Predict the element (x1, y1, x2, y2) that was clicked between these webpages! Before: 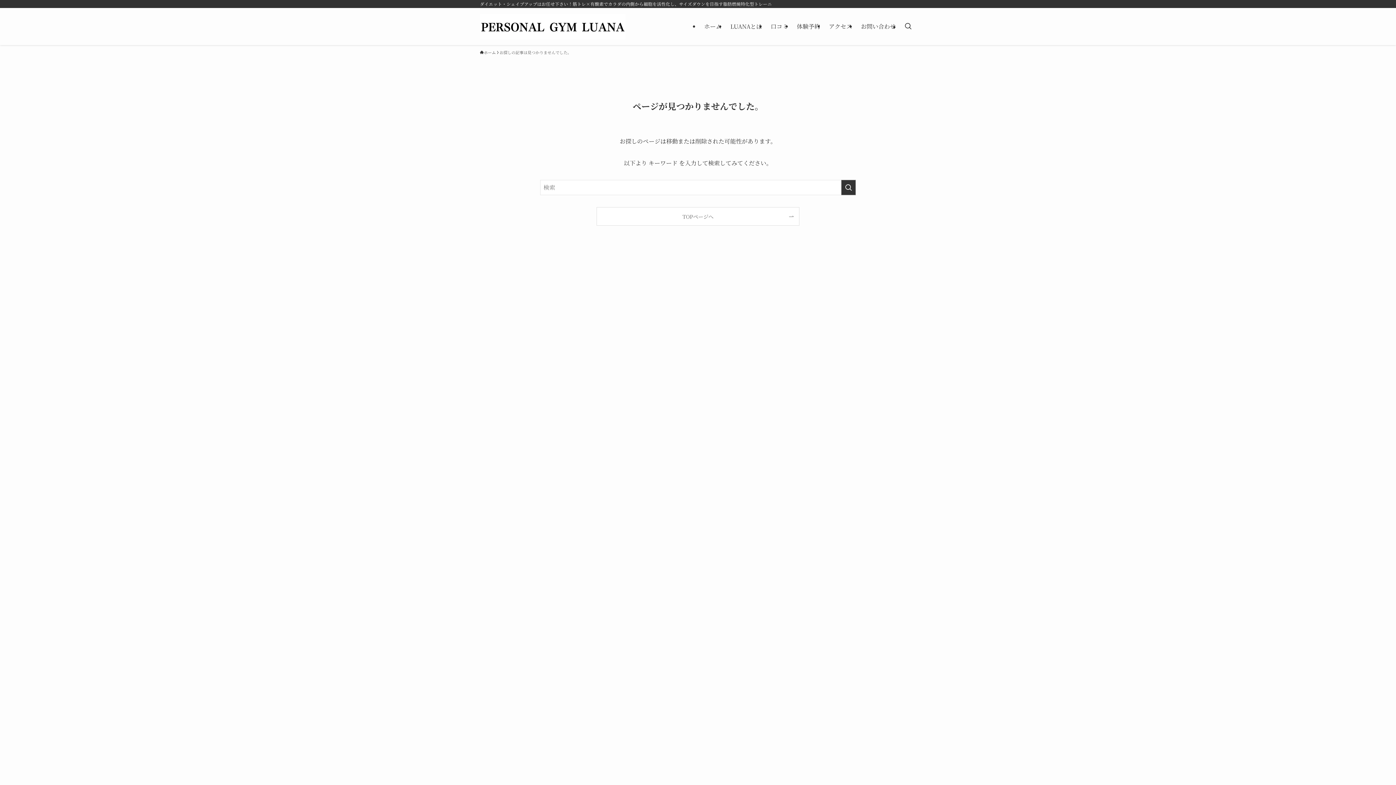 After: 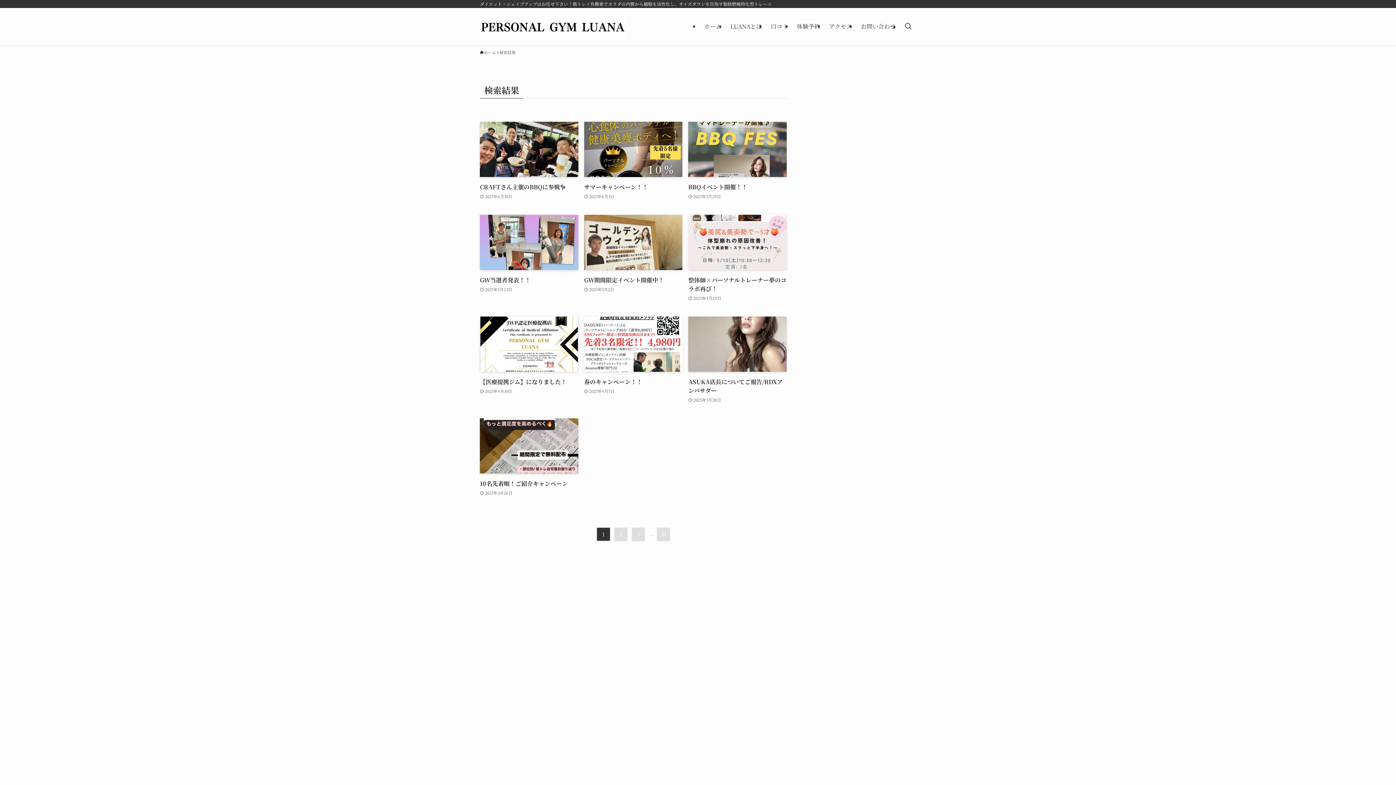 Action: label: 検索を実行する bbox: (841, 180, 856, 195)